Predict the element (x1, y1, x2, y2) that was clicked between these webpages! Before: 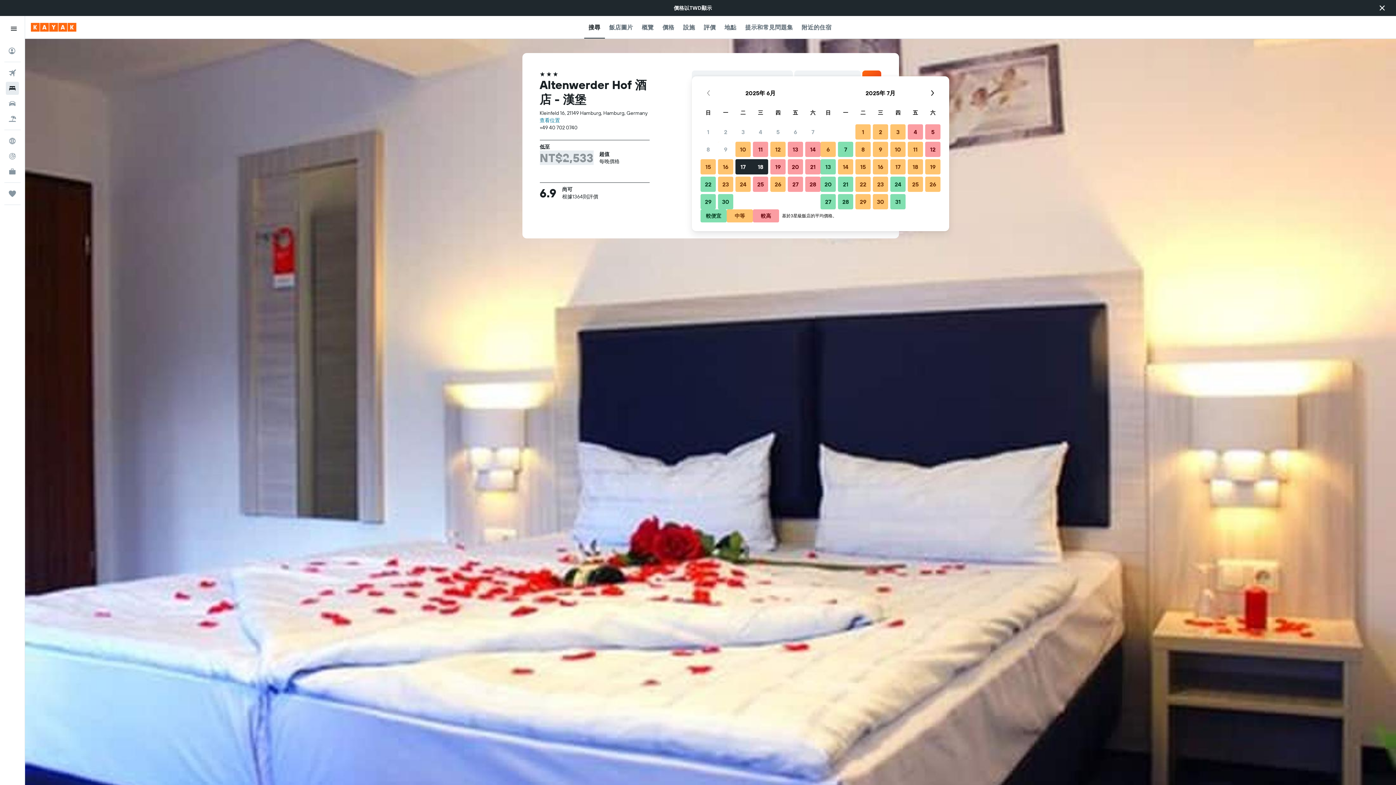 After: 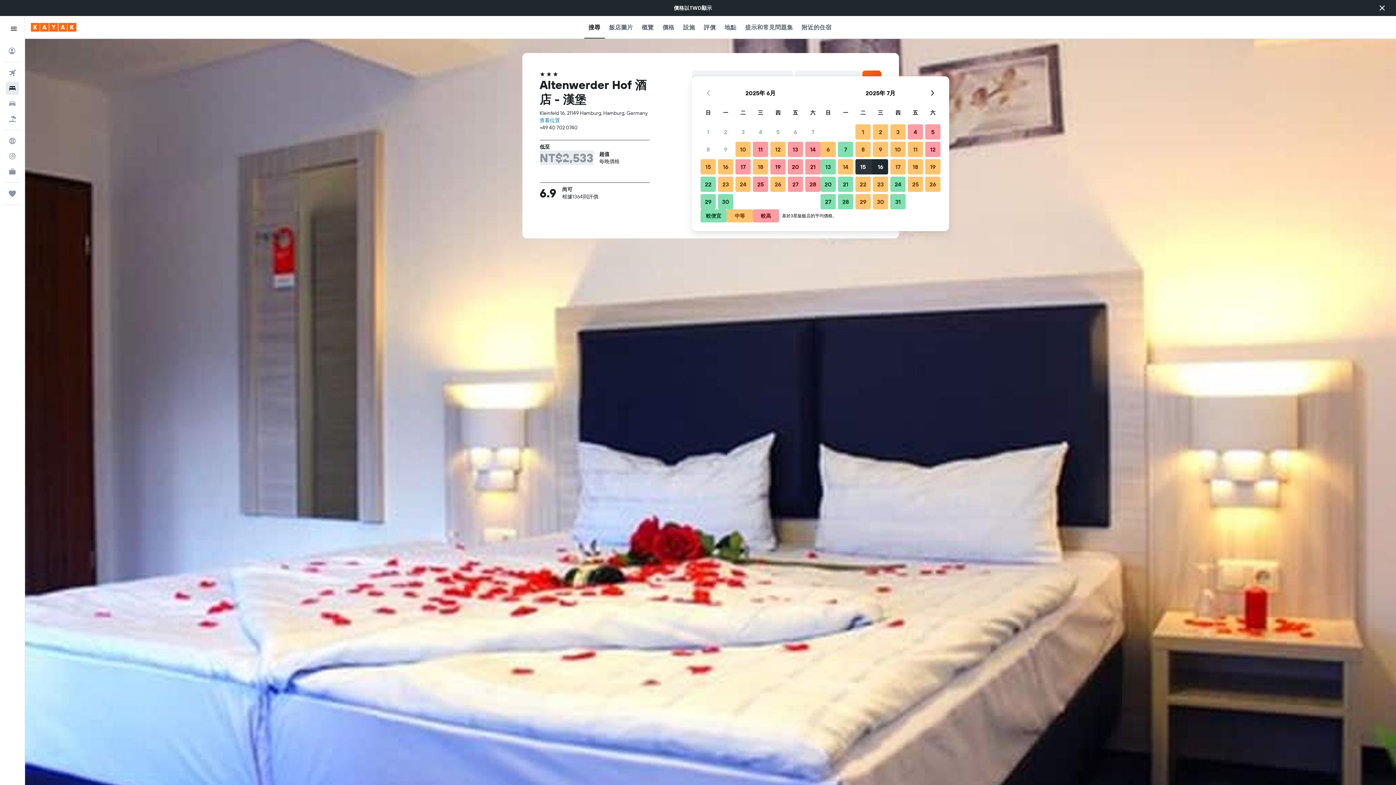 Action: label: 2025年7月15日 bbox: (854, 158, 872, 175)